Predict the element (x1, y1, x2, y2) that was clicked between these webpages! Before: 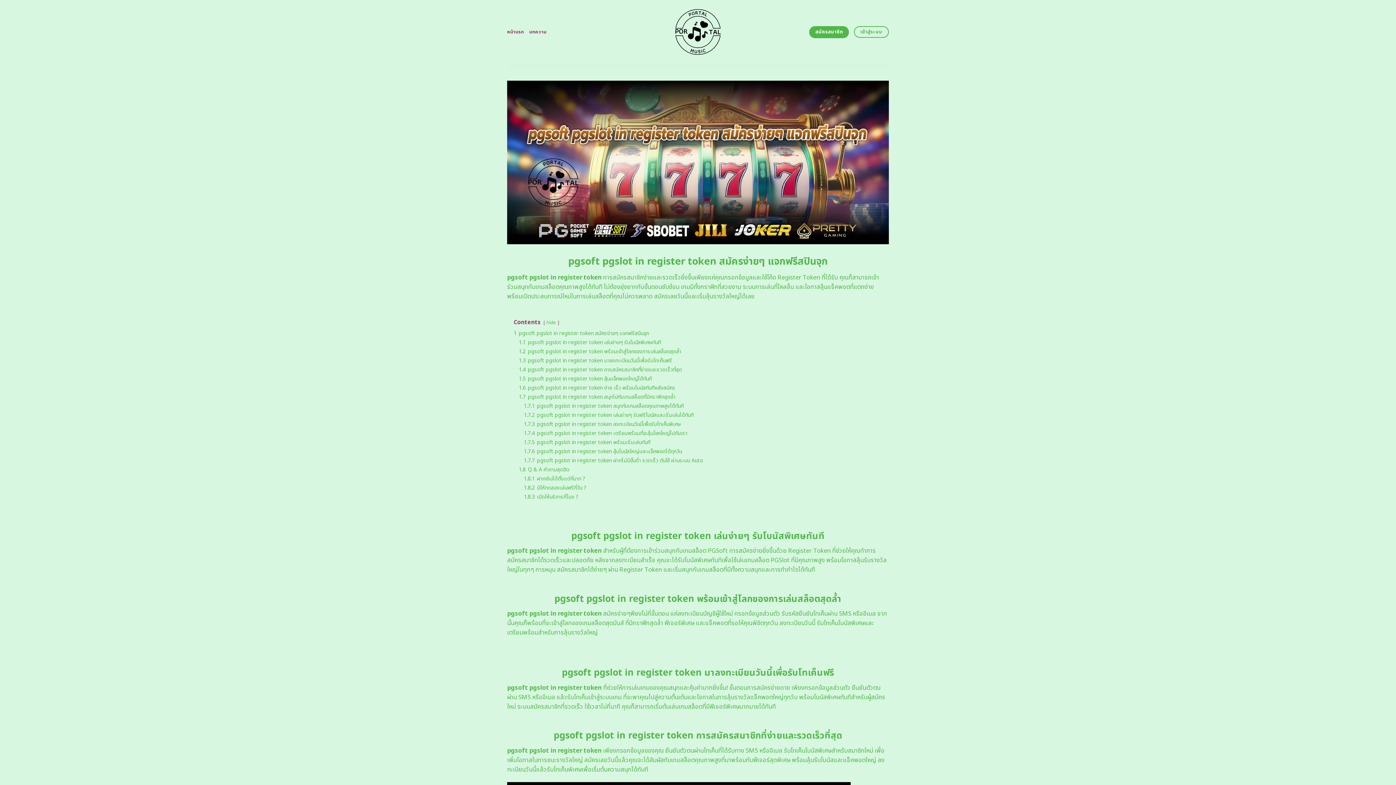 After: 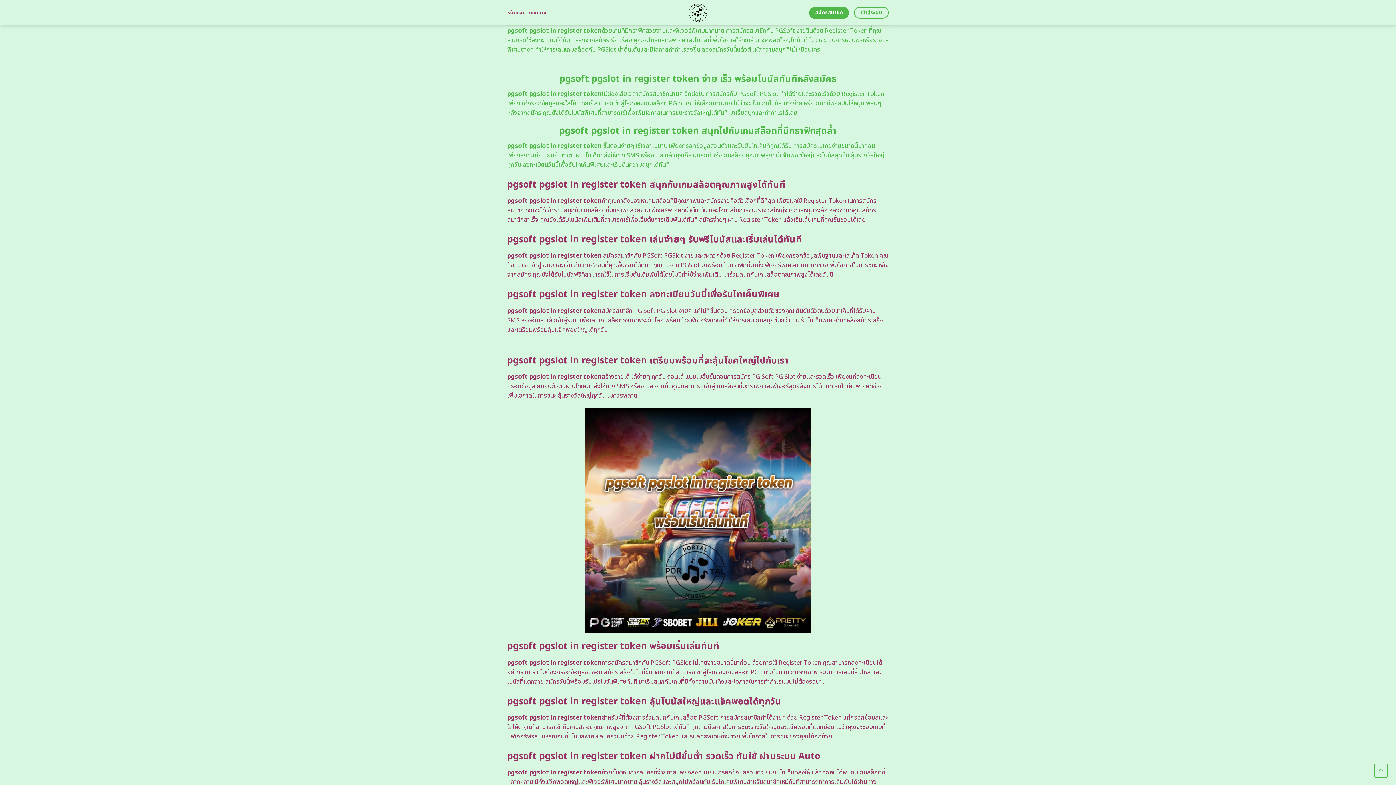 Action: label: 1.5 pgsoft pgslot in register token ลุ้นแจ็คพอตใหญ่ได้ทันที bbox: (518, 375, 652, 382)